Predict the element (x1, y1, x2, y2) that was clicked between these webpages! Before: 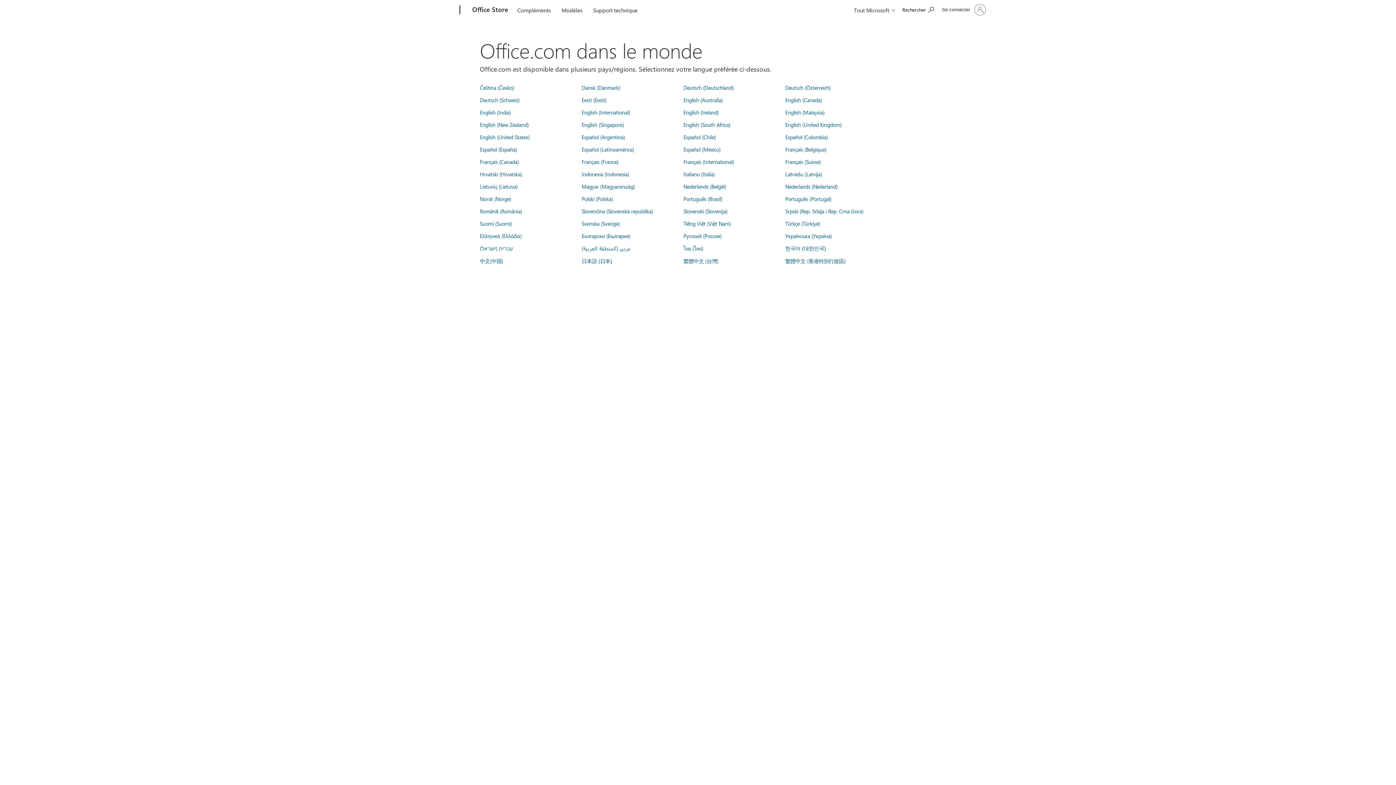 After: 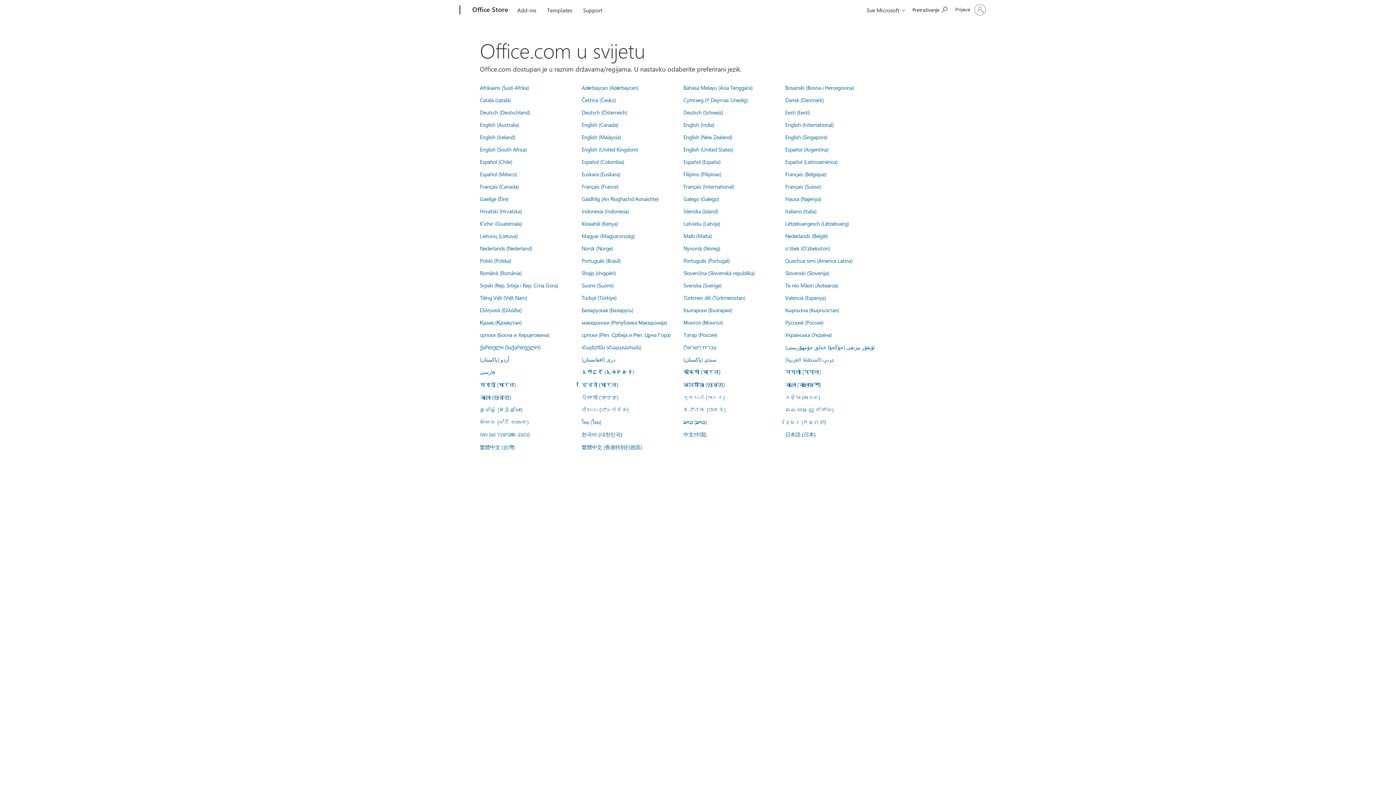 Action: bbox: (480, 170, 522, 177) label: Hrvatski (Hrvatska)